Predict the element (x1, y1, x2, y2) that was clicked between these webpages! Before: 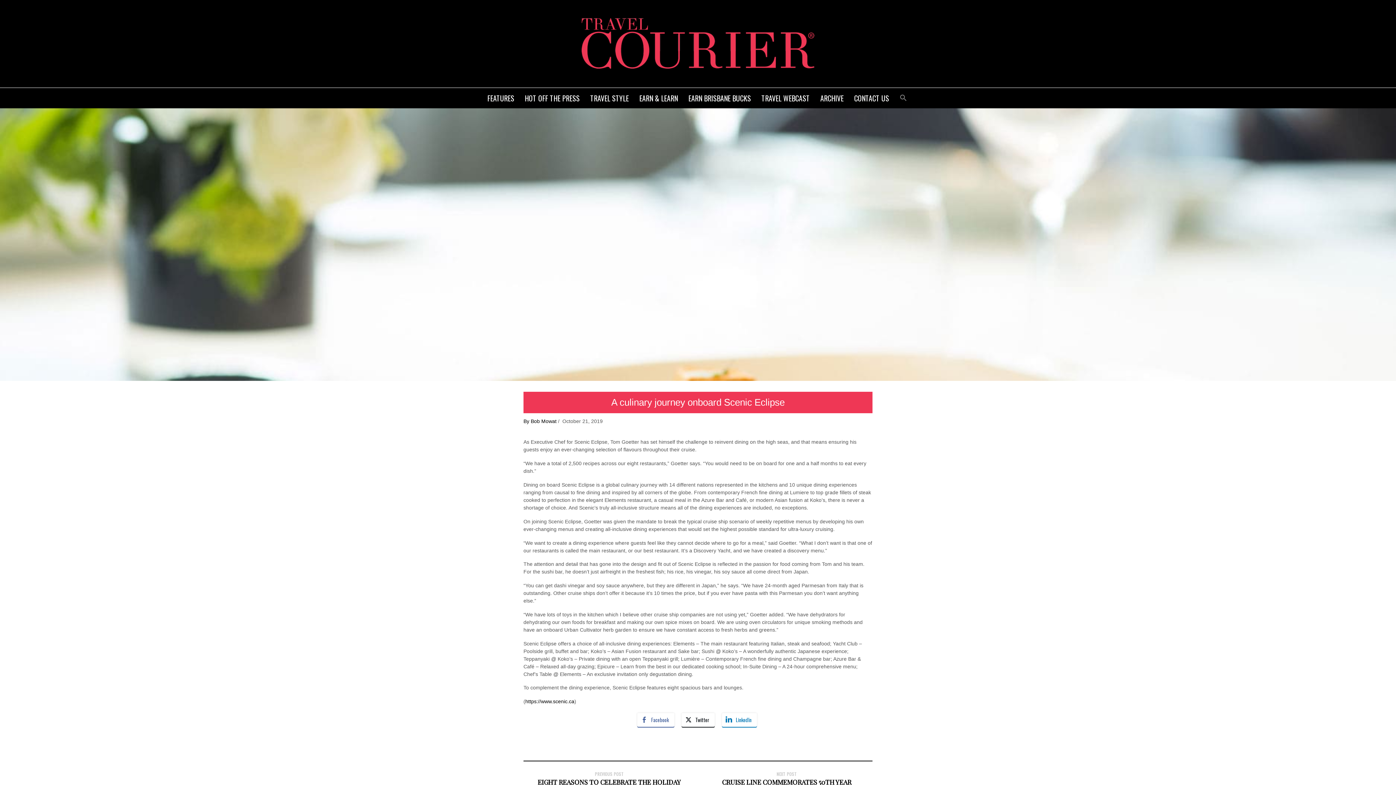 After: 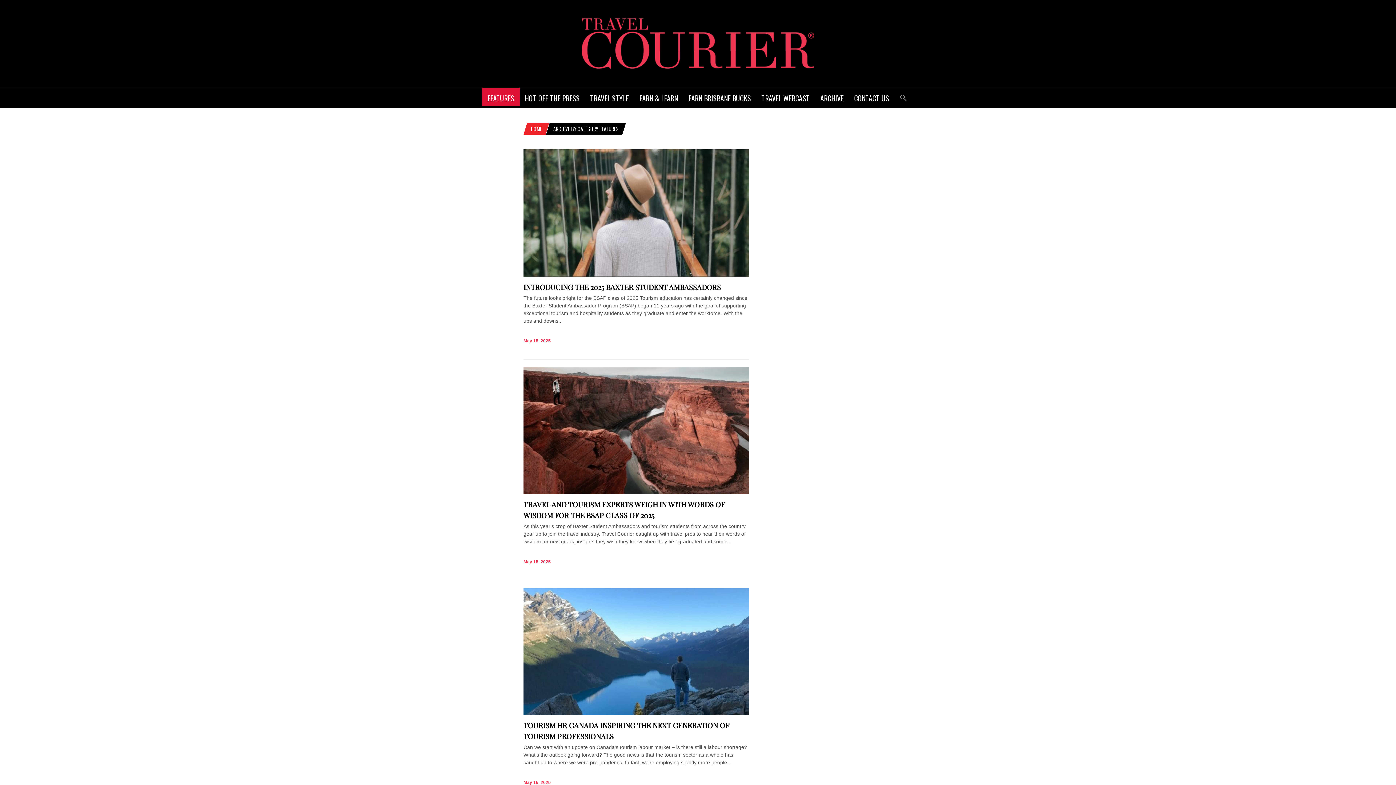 Action: label: FEATURES bbox: (482, 87, 519, 106)